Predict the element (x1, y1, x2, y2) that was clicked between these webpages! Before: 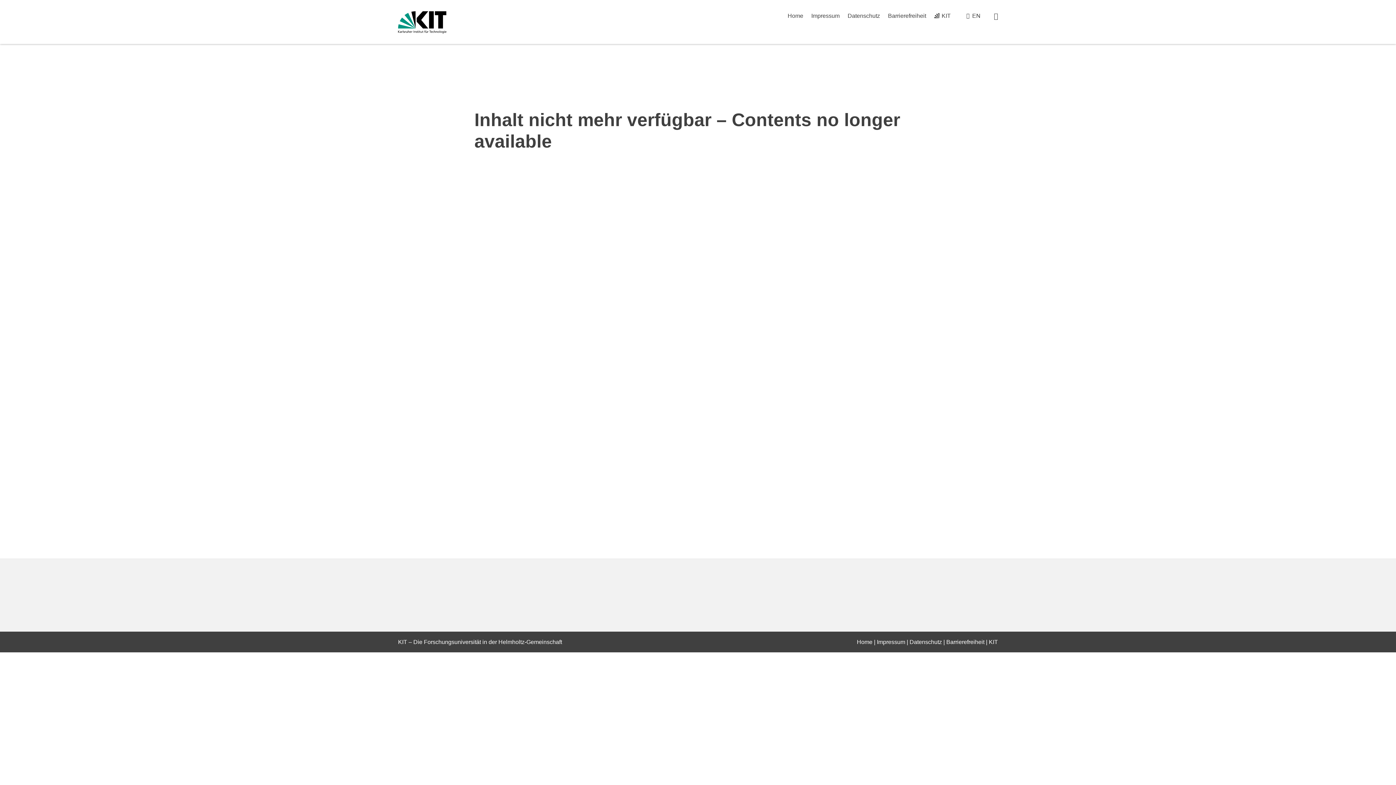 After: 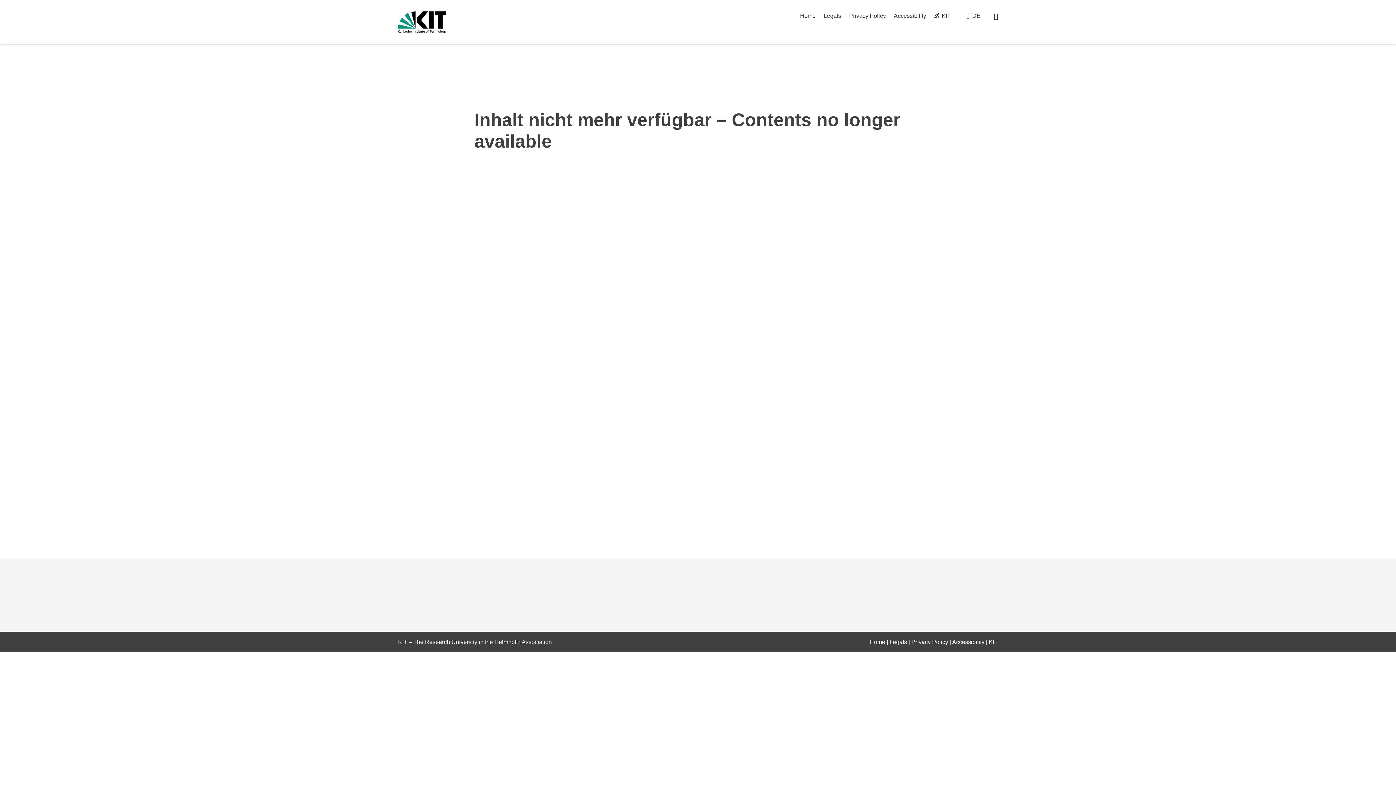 Action: bbox: (972, 12, 980, 18) label: EN